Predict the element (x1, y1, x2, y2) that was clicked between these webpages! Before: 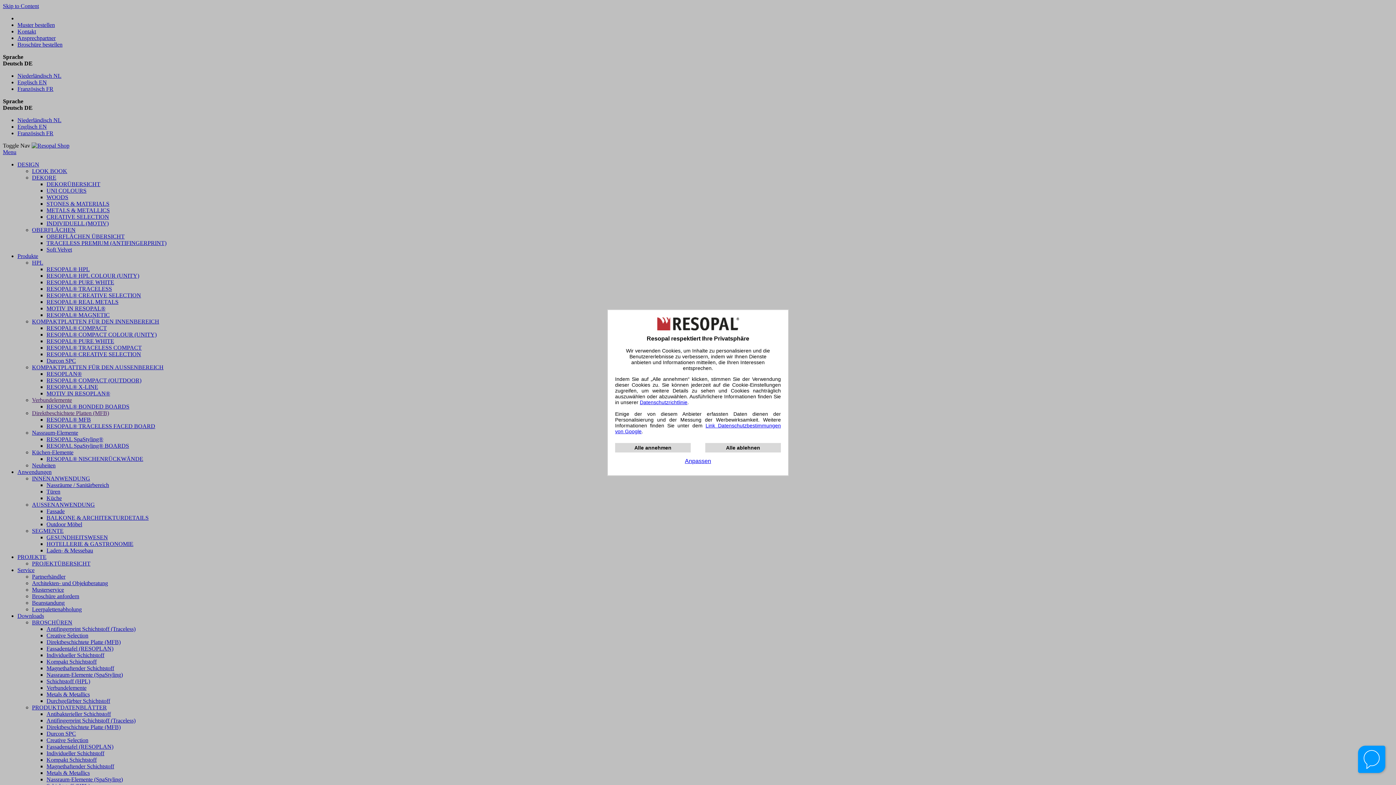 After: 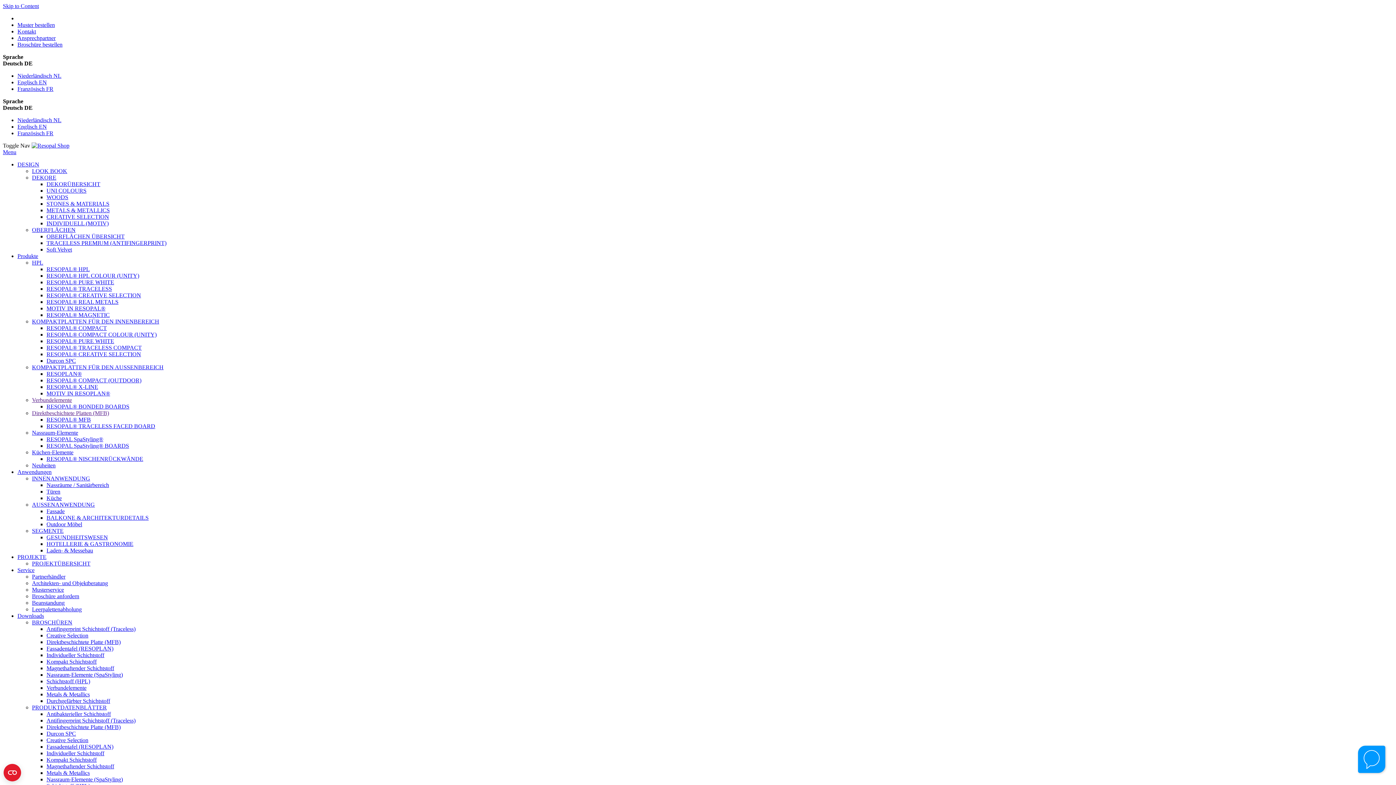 Action: bbox: (705, 443, 781, 452) label: Alle ablehnen